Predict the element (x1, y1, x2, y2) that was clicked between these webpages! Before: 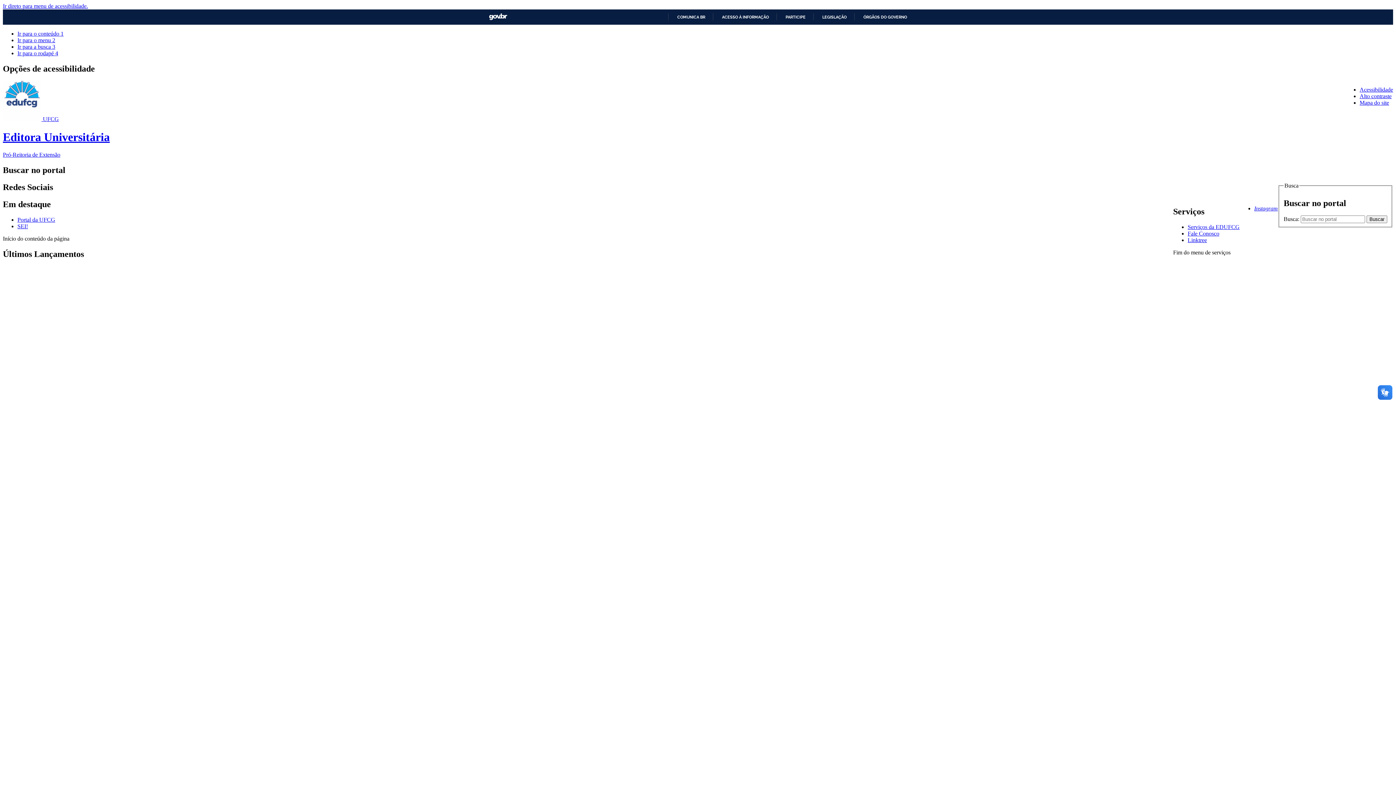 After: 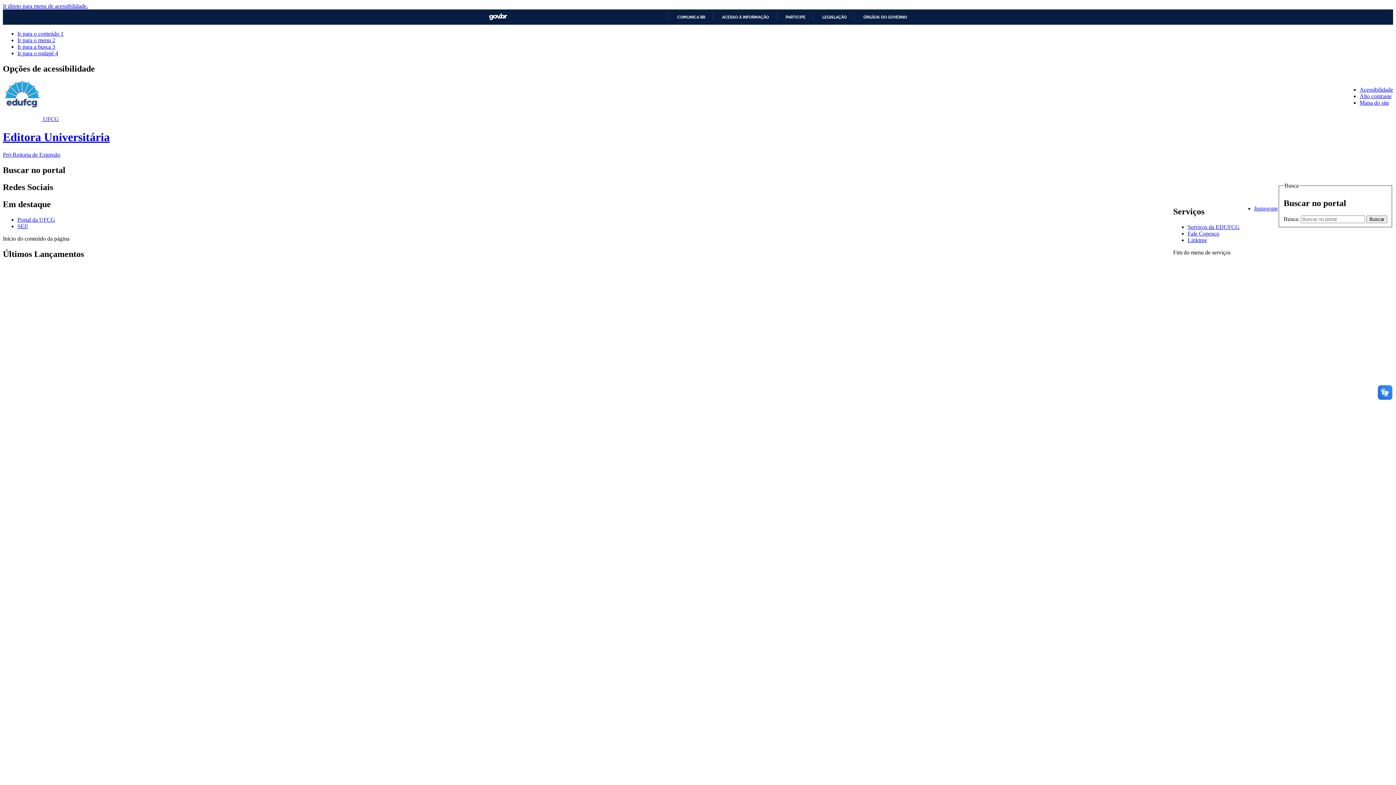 Action: bbox: (17, 223, 28, 229) label: SEI!